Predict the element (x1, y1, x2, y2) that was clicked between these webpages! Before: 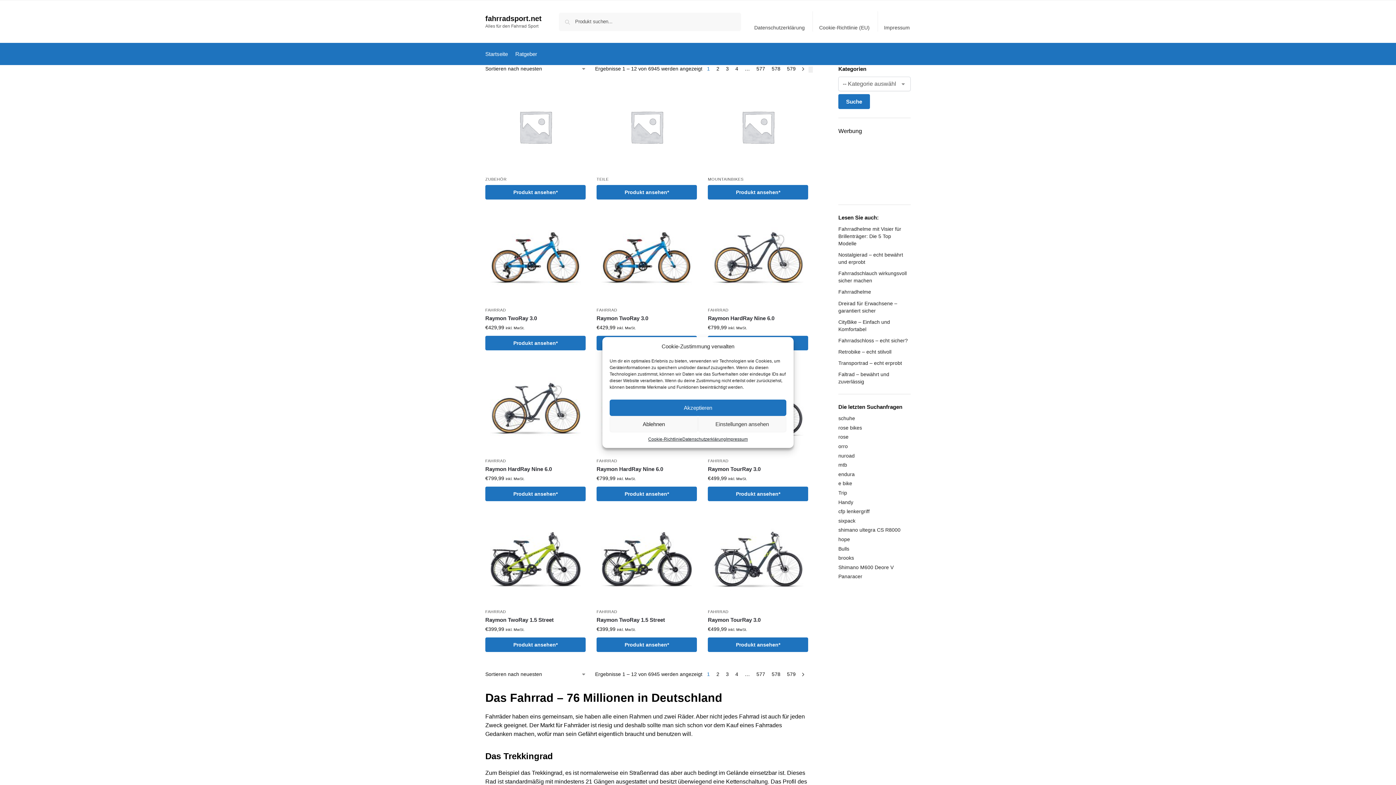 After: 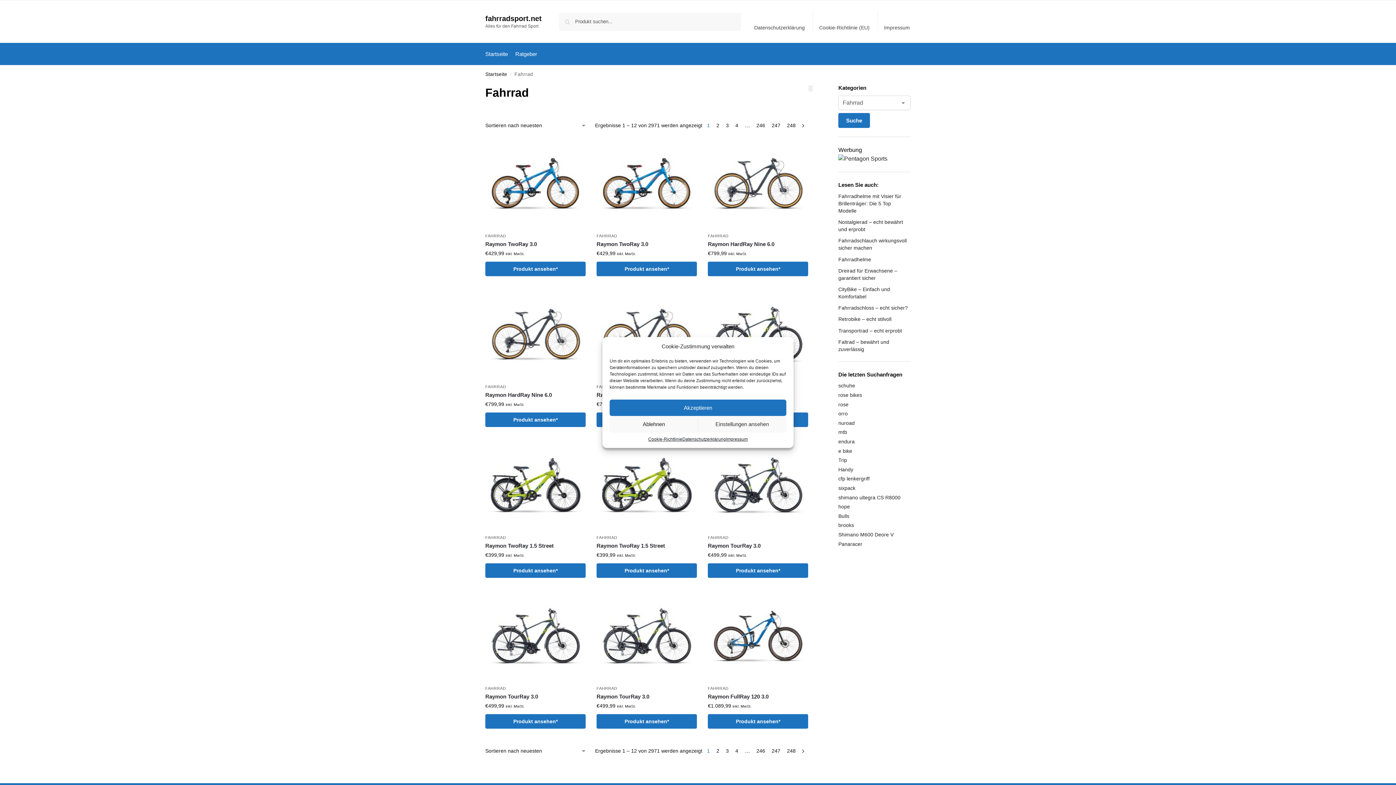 Action: bbox: (485, 609, 506, 614) label: FAHRRAD